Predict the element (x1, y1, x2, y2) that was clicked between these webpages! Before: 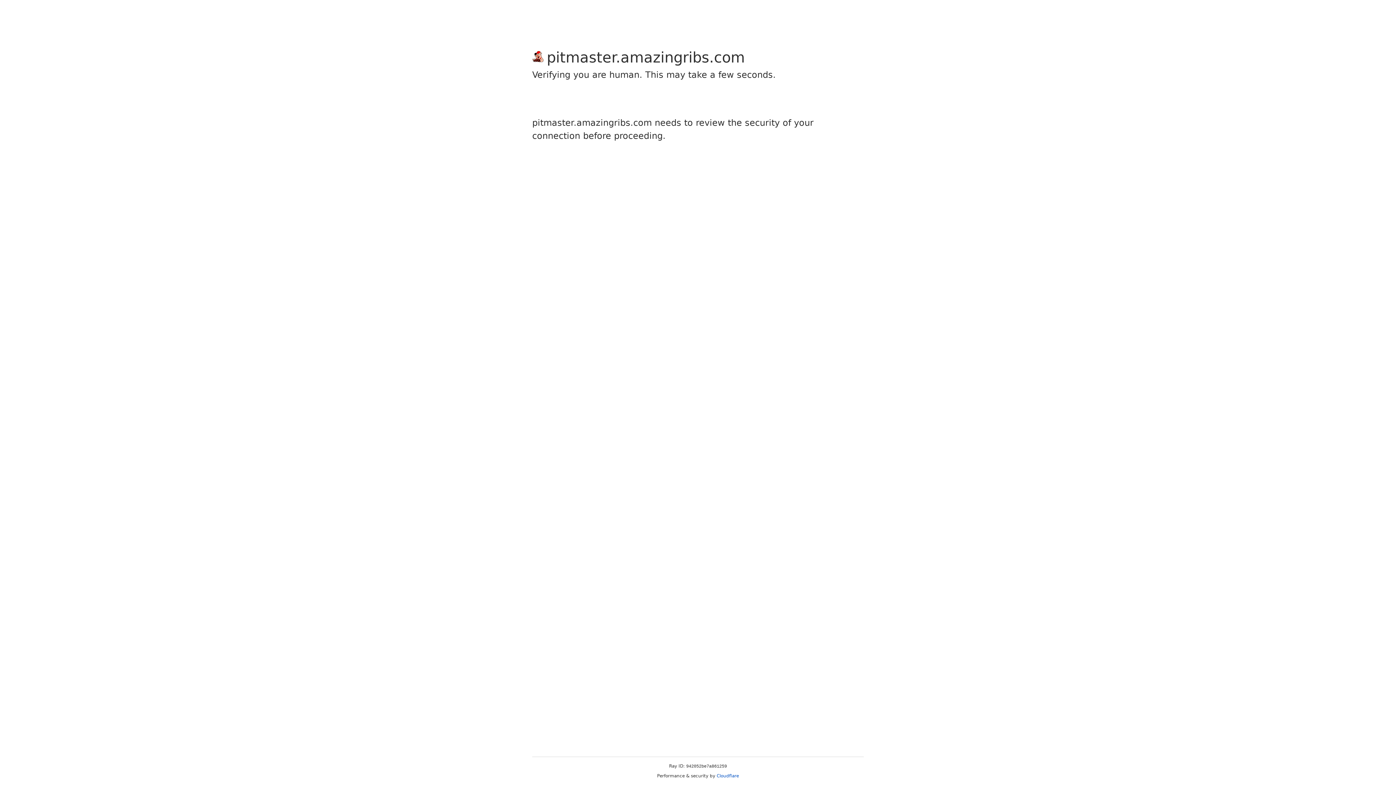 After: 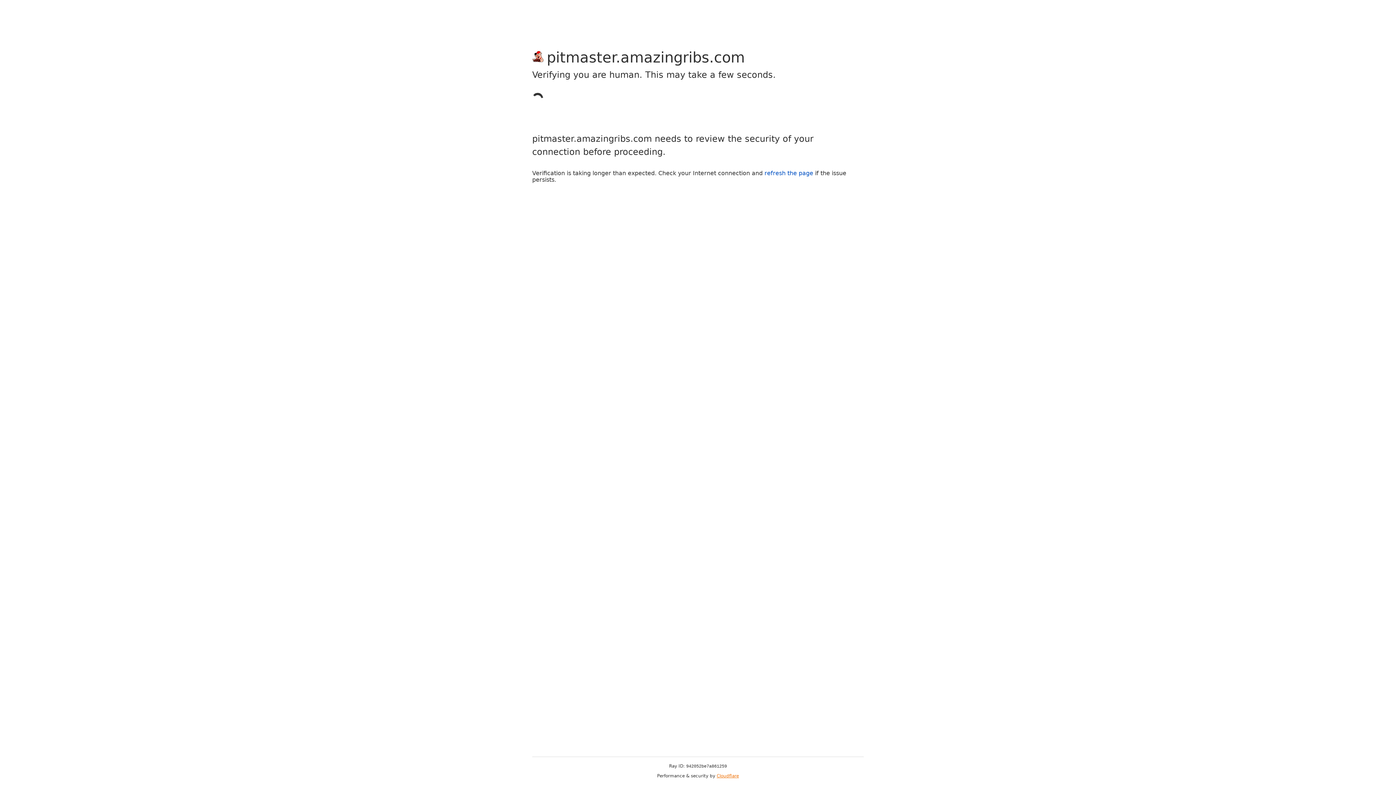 Action: bbox: (716, 773, 739, 778) label: Cloudflare